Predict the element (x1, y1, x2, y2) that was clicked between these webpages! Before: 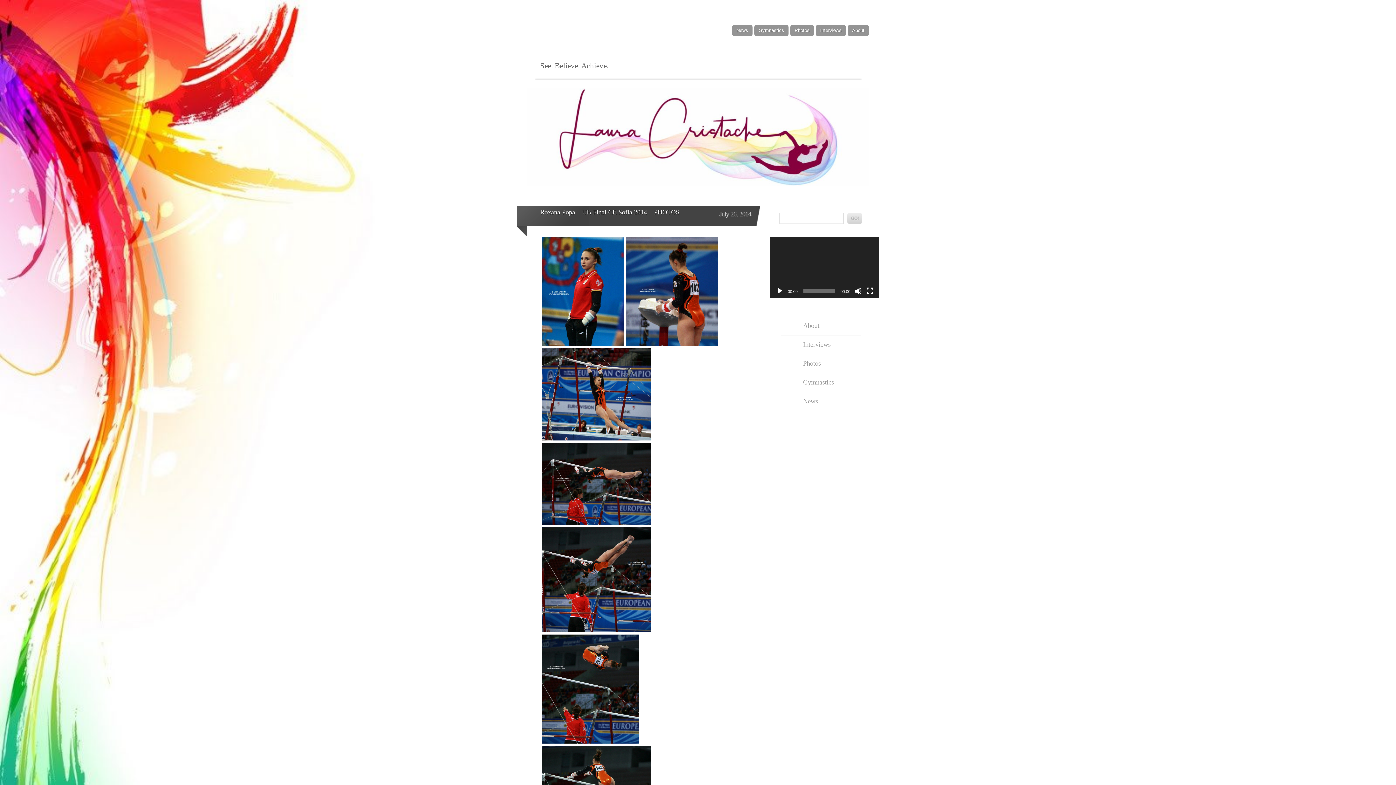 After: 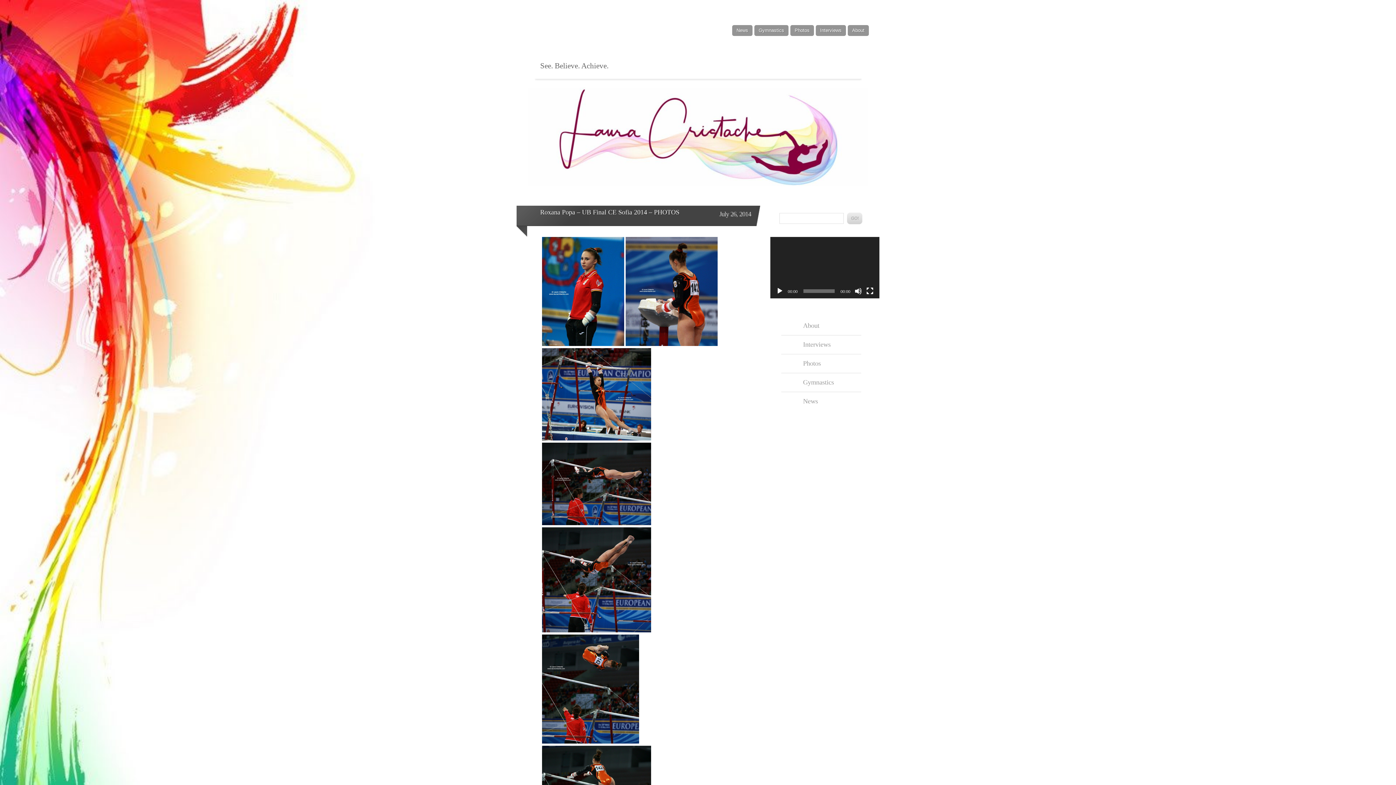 Action: label: Play bbox: (776, 287, 783, 294)